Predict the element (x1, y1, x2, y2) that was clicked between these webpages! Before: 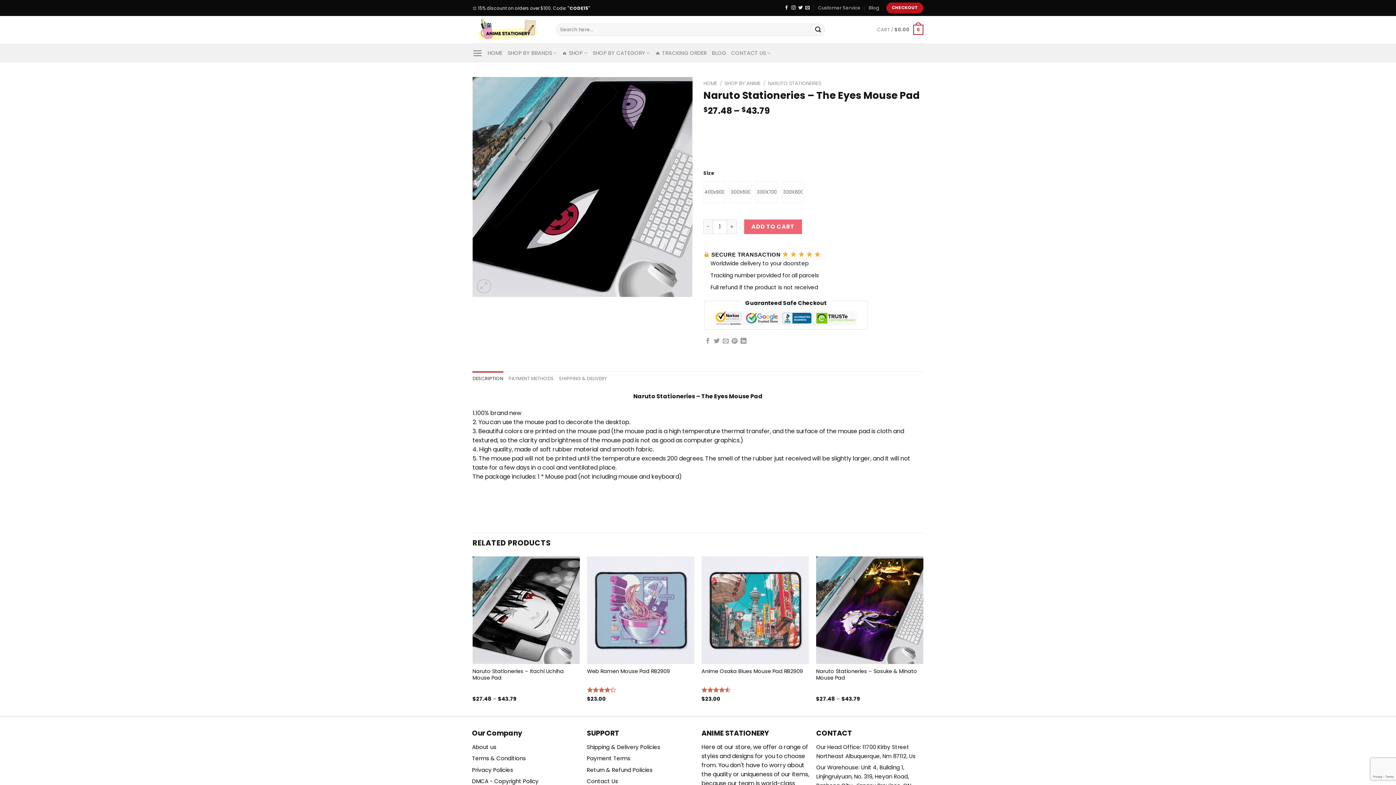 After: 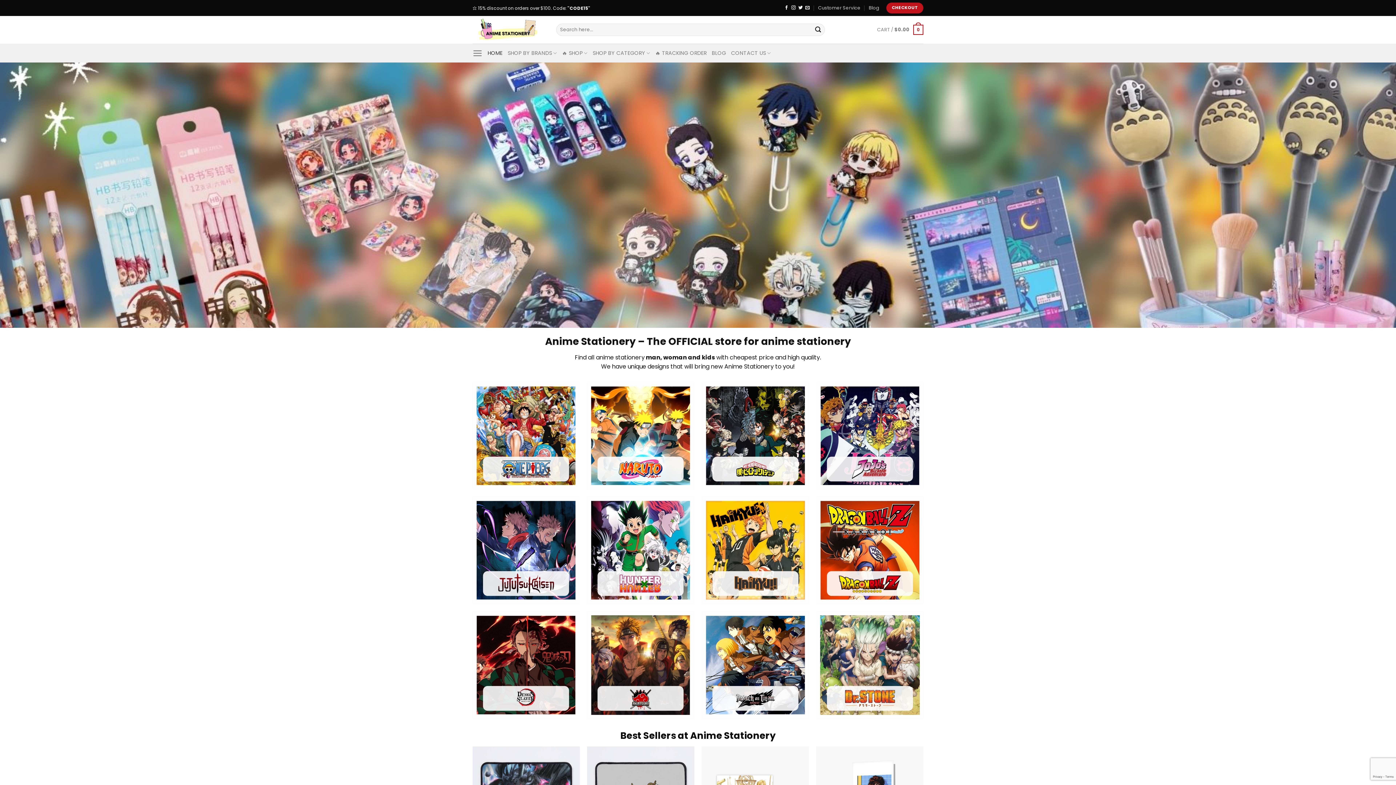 Action: bbox: (472, 16, 545, 43)